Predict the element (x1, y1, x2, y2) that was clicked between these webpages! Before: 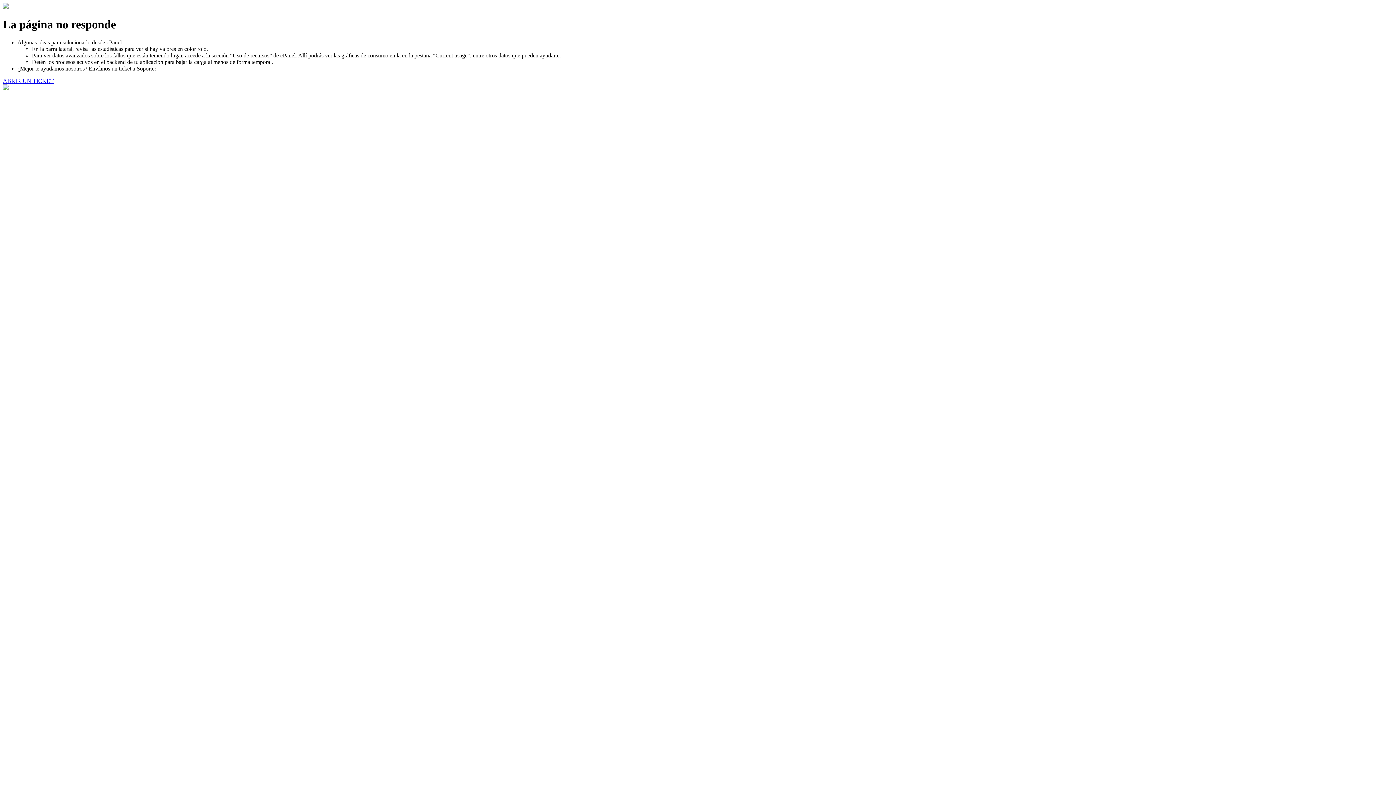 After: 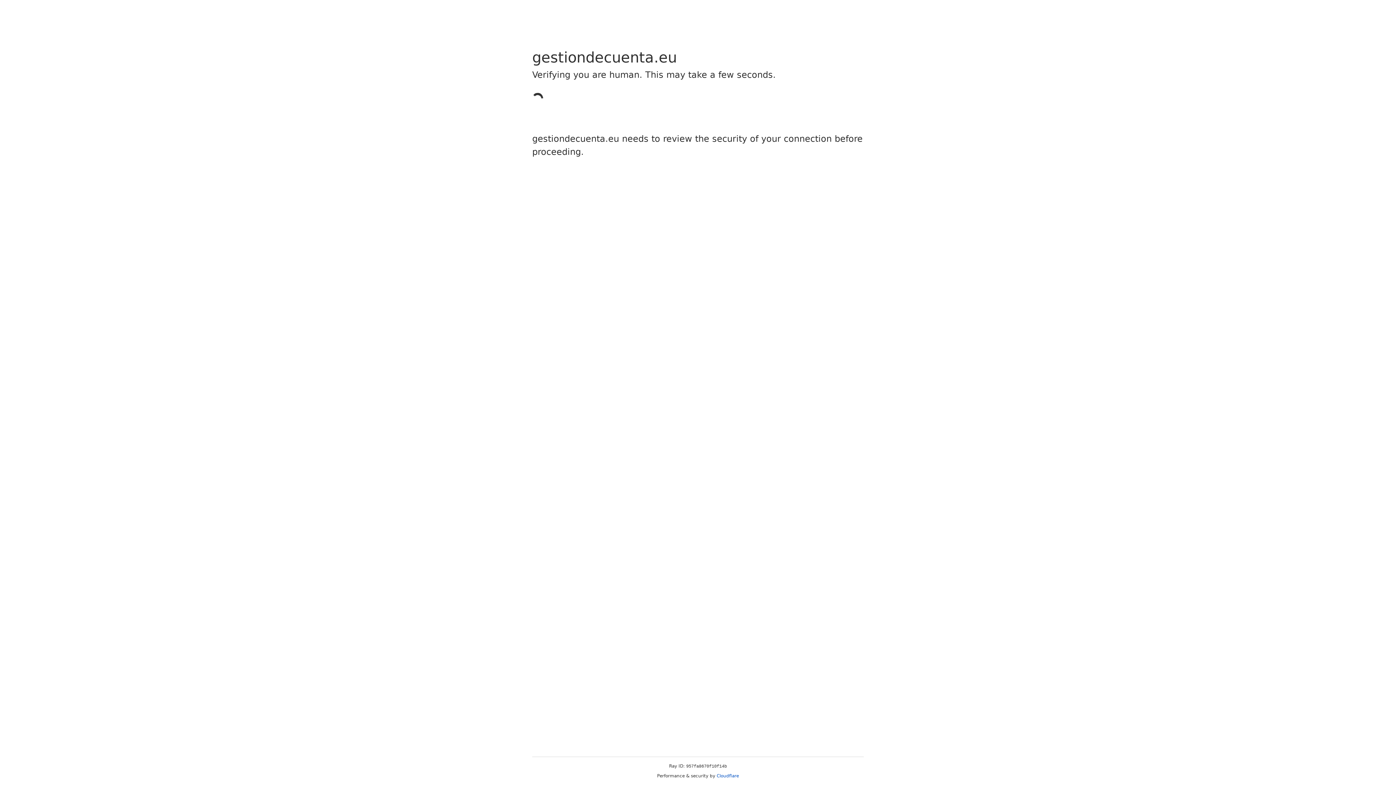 Action: label: ABRIR UN TICKET bbox: (2, 77, 53, 83)